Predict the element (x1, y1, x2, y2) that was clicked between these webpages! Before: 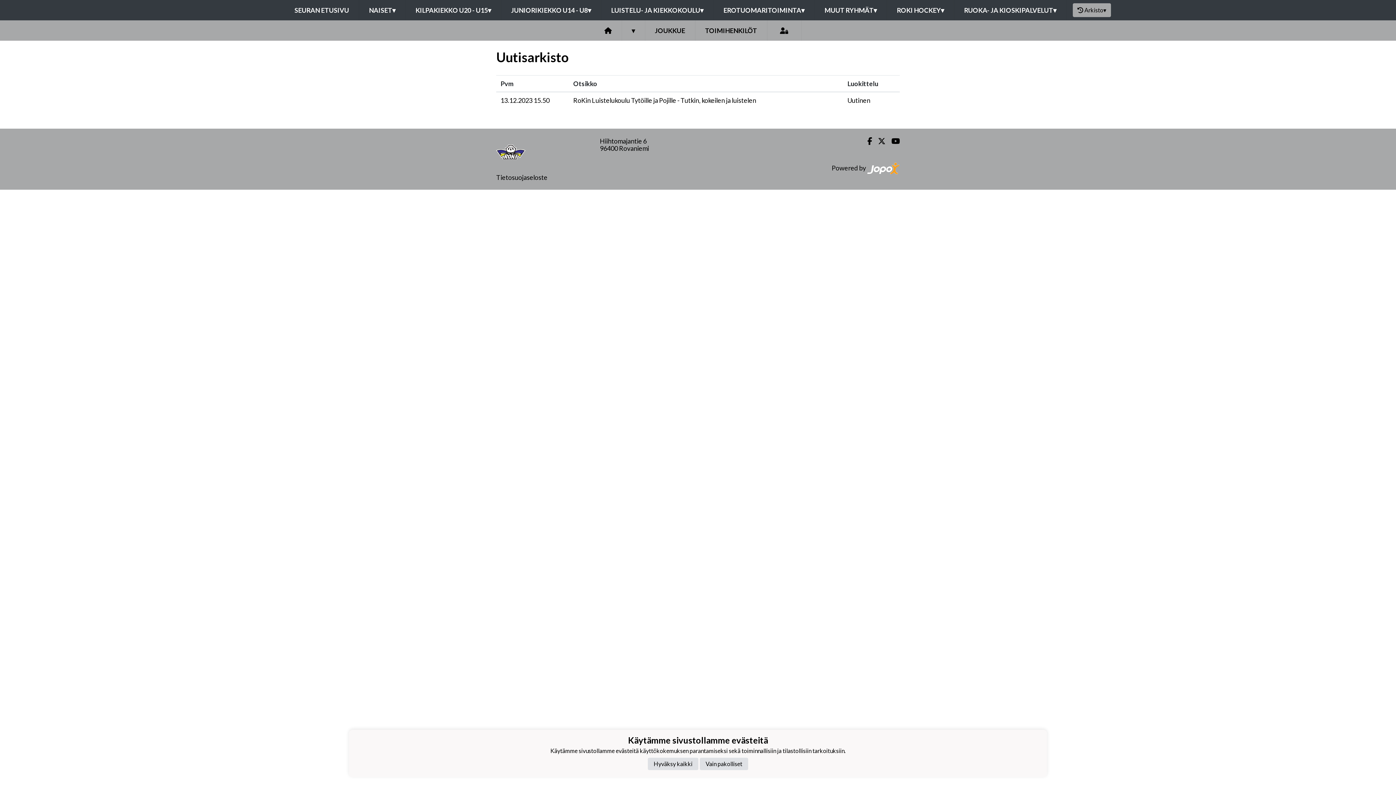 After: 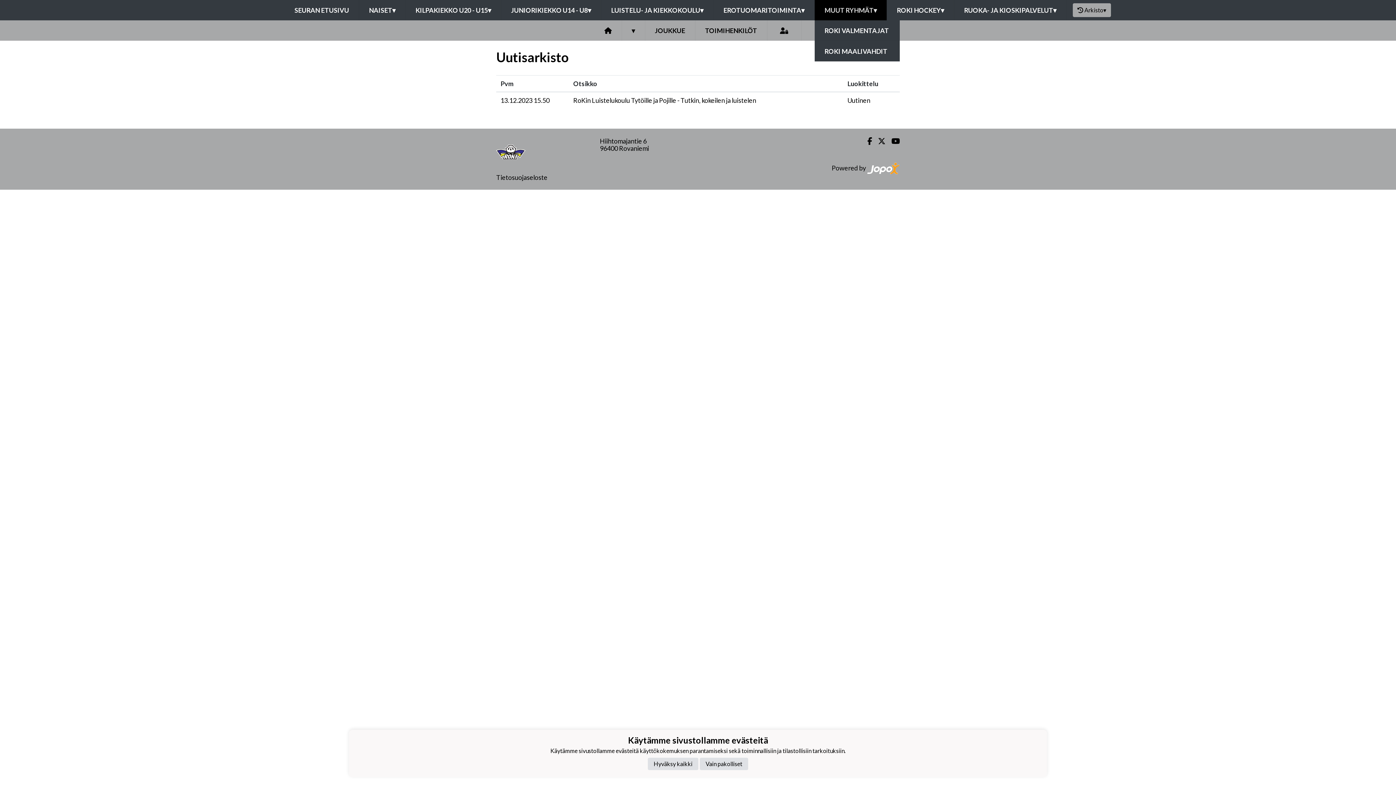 Action: bbox: (814, 0, 886, 20) label: MUUT RYHMÄT▾